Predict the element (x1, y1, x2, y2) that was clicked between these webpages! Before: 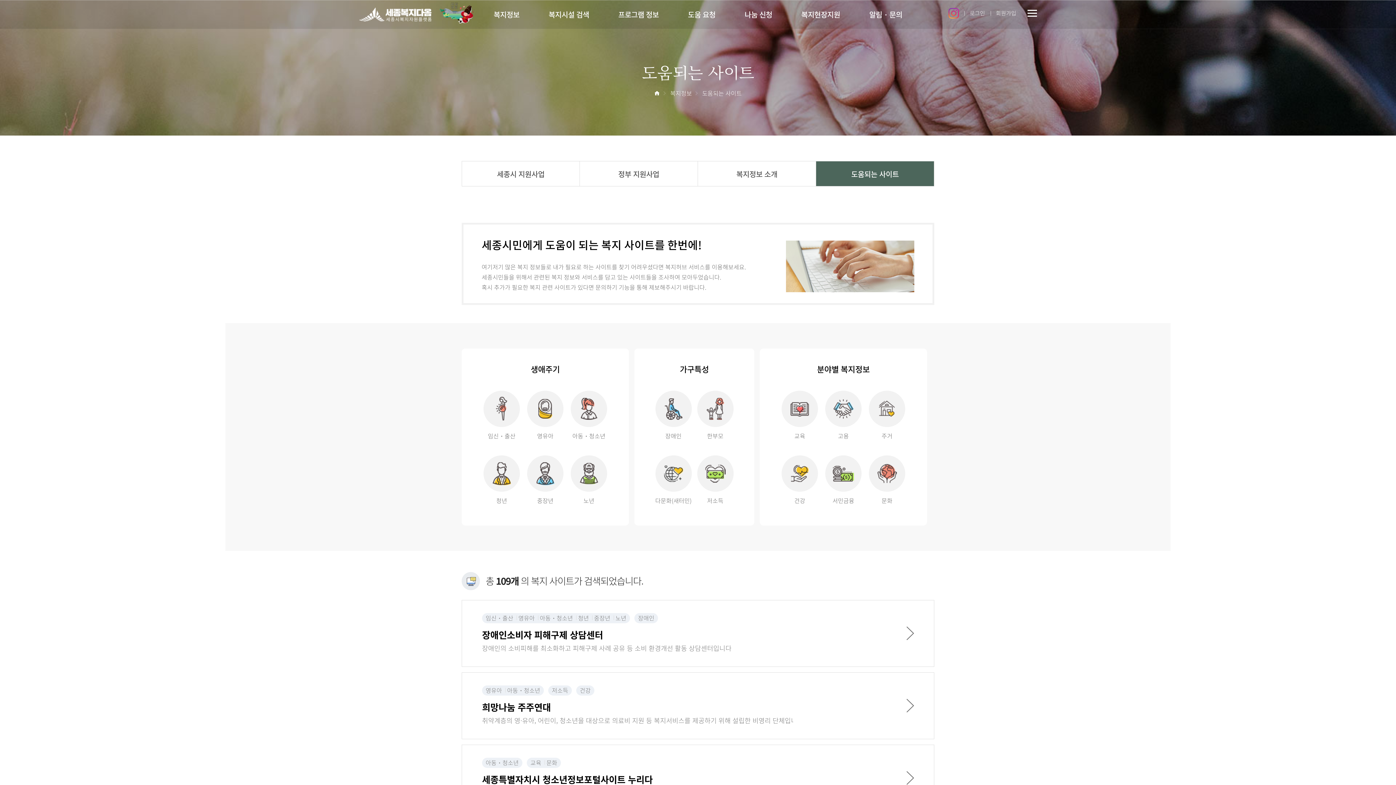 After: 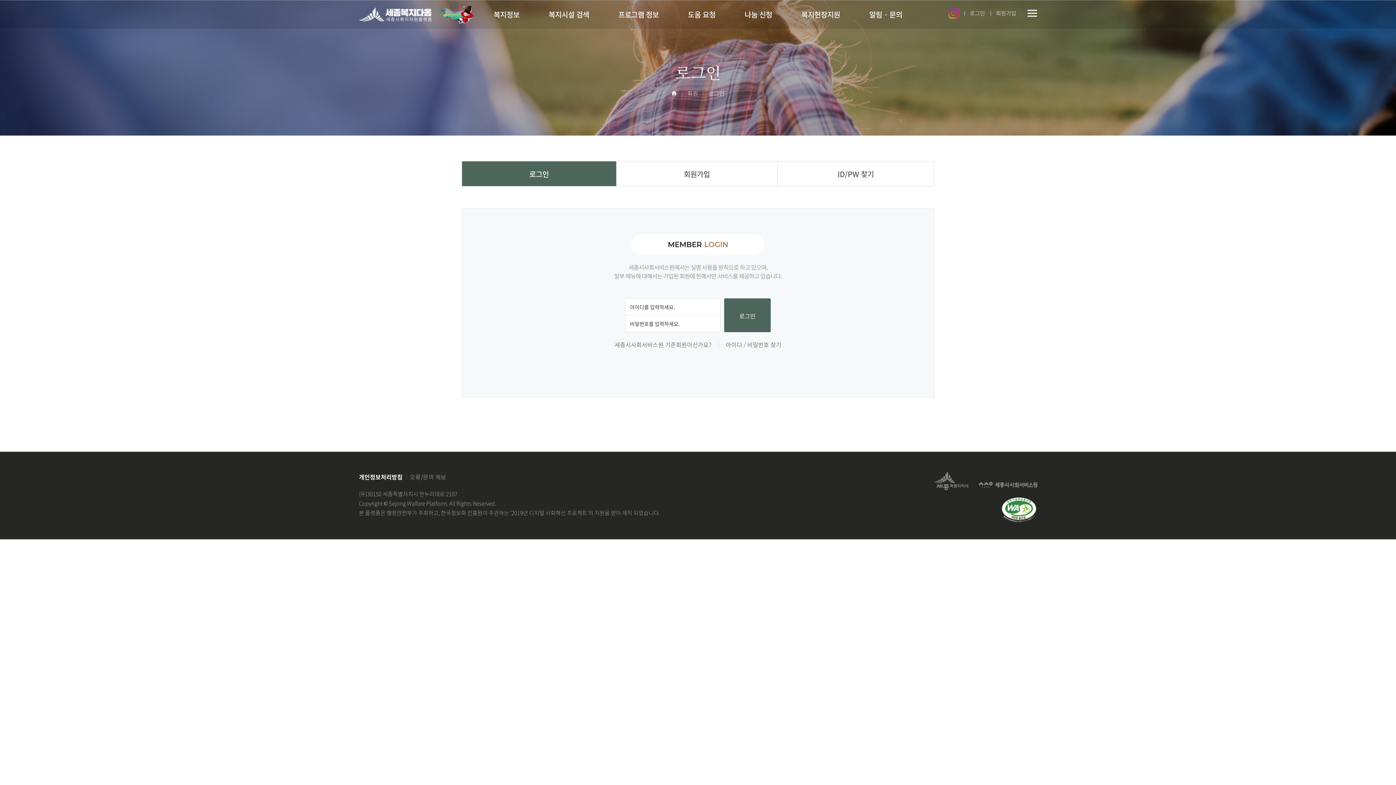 Action: bbox: (970, 9, 985, 17) label: 로그인